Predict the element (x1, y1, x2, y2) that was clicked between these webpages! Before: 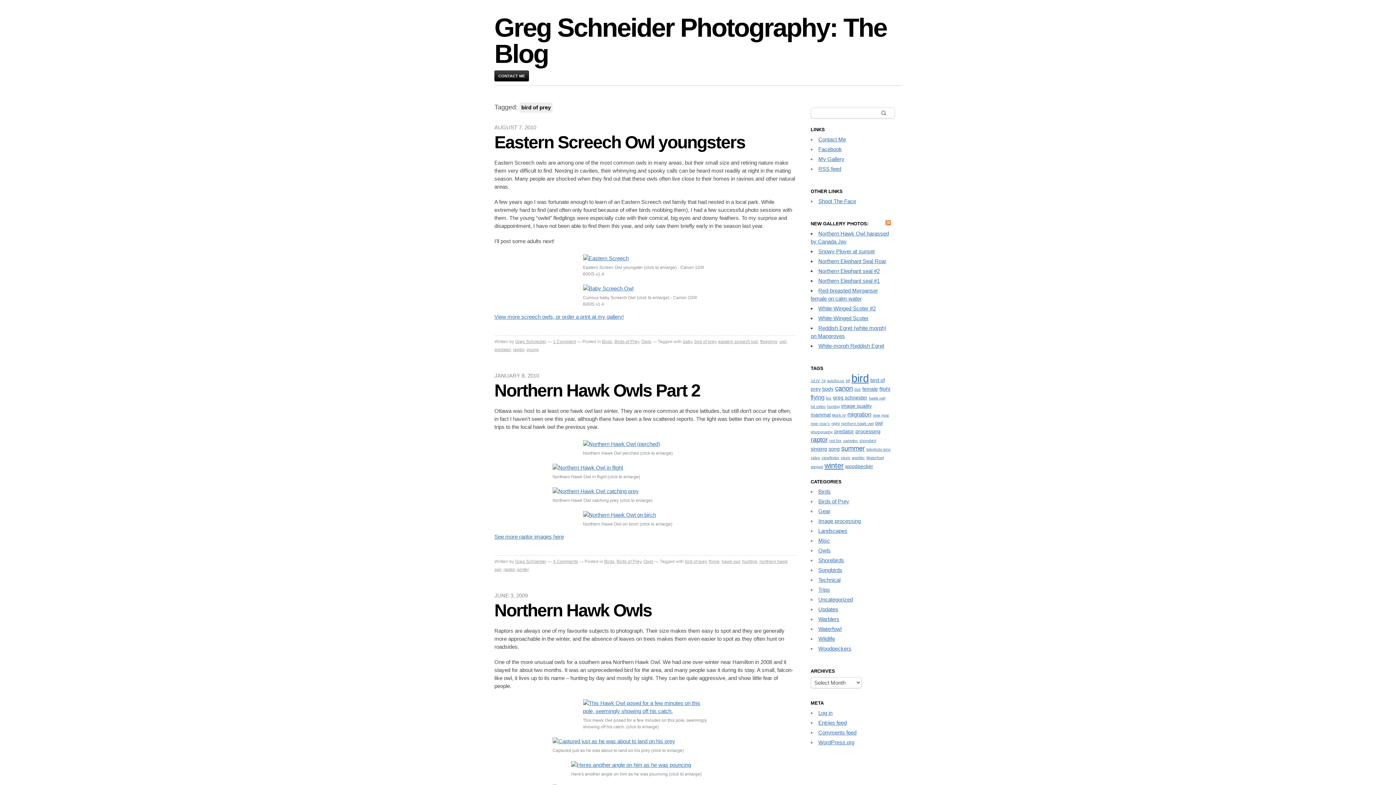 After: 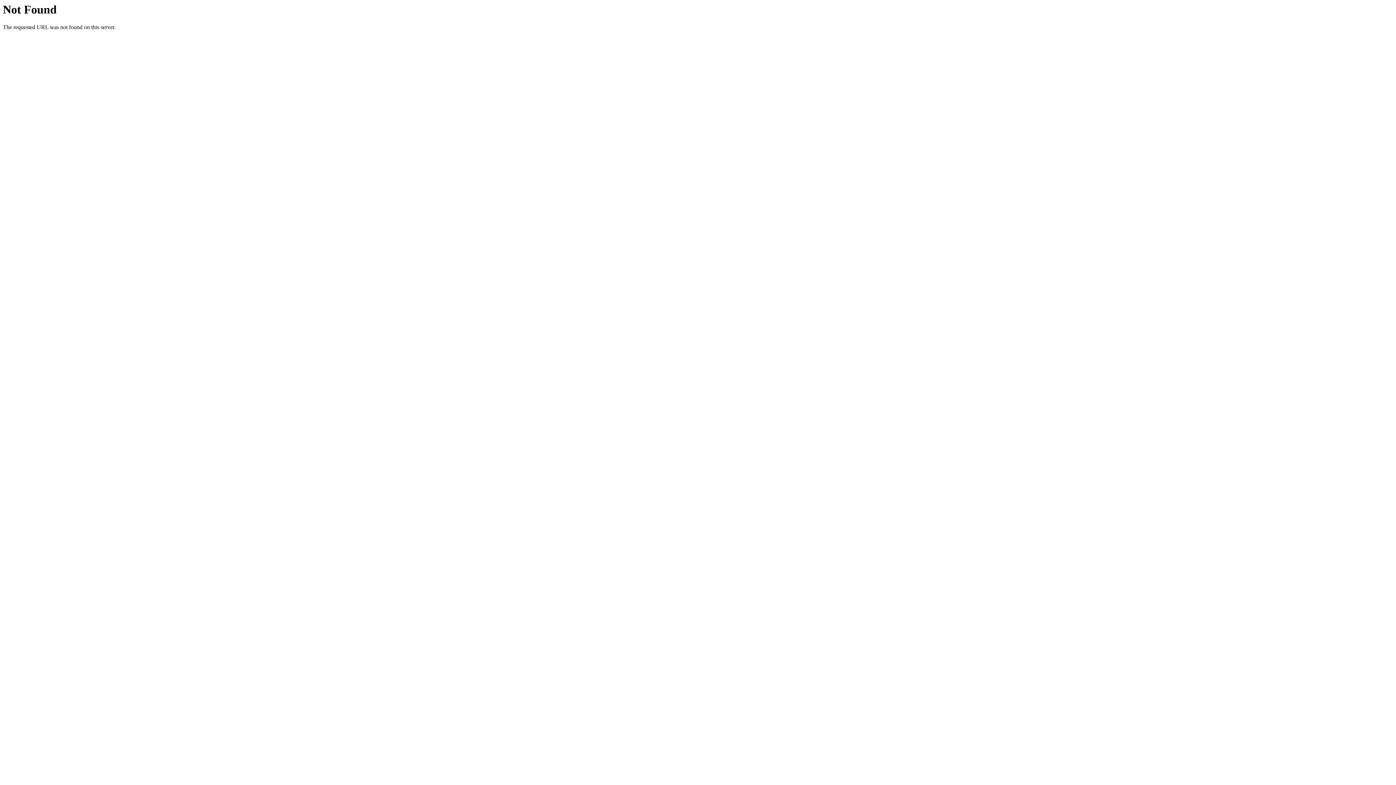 Action: bbox: (583, 255, 628, 261)